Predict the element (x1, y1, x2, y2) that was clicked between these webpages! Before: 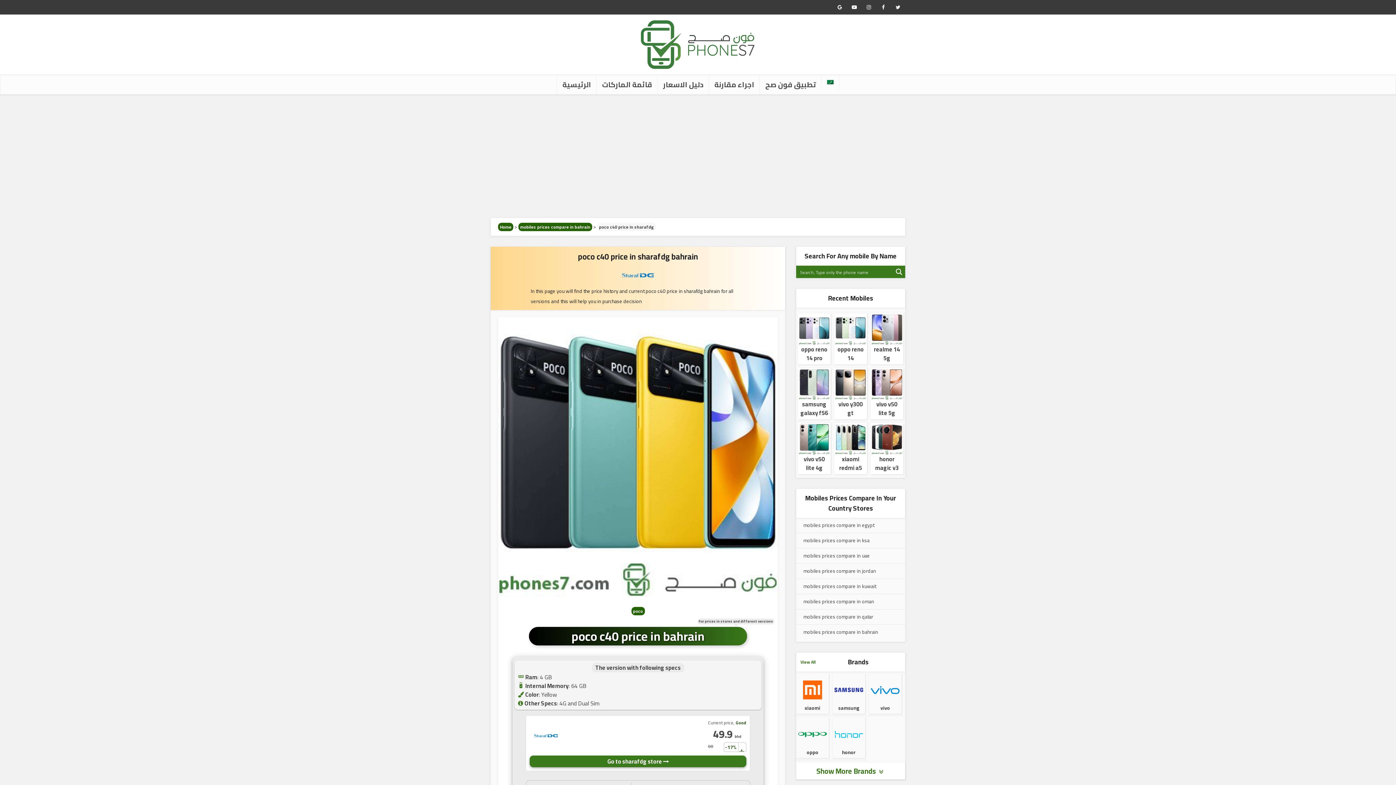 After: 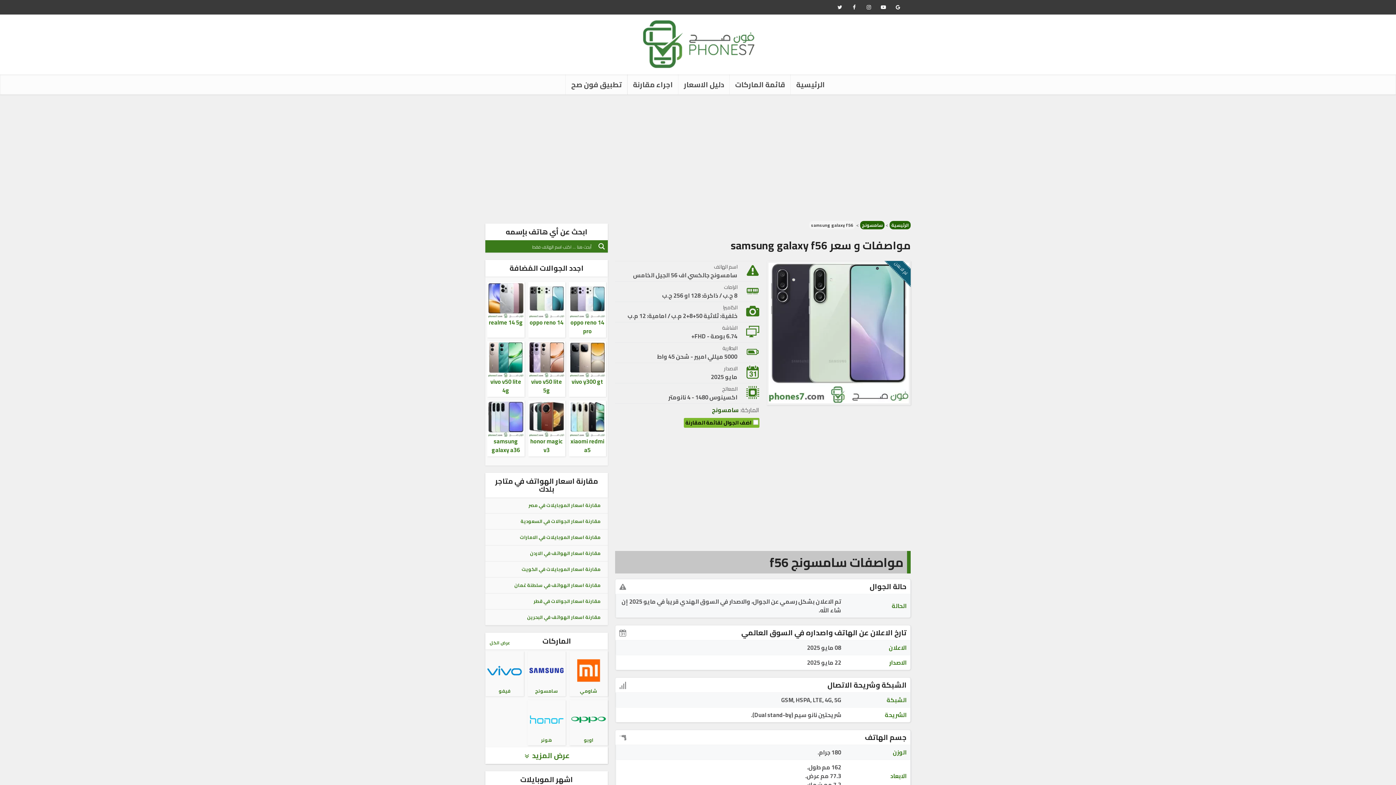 Action: bbox: (798, 368, 830, 419) label: samsung galaxy f56